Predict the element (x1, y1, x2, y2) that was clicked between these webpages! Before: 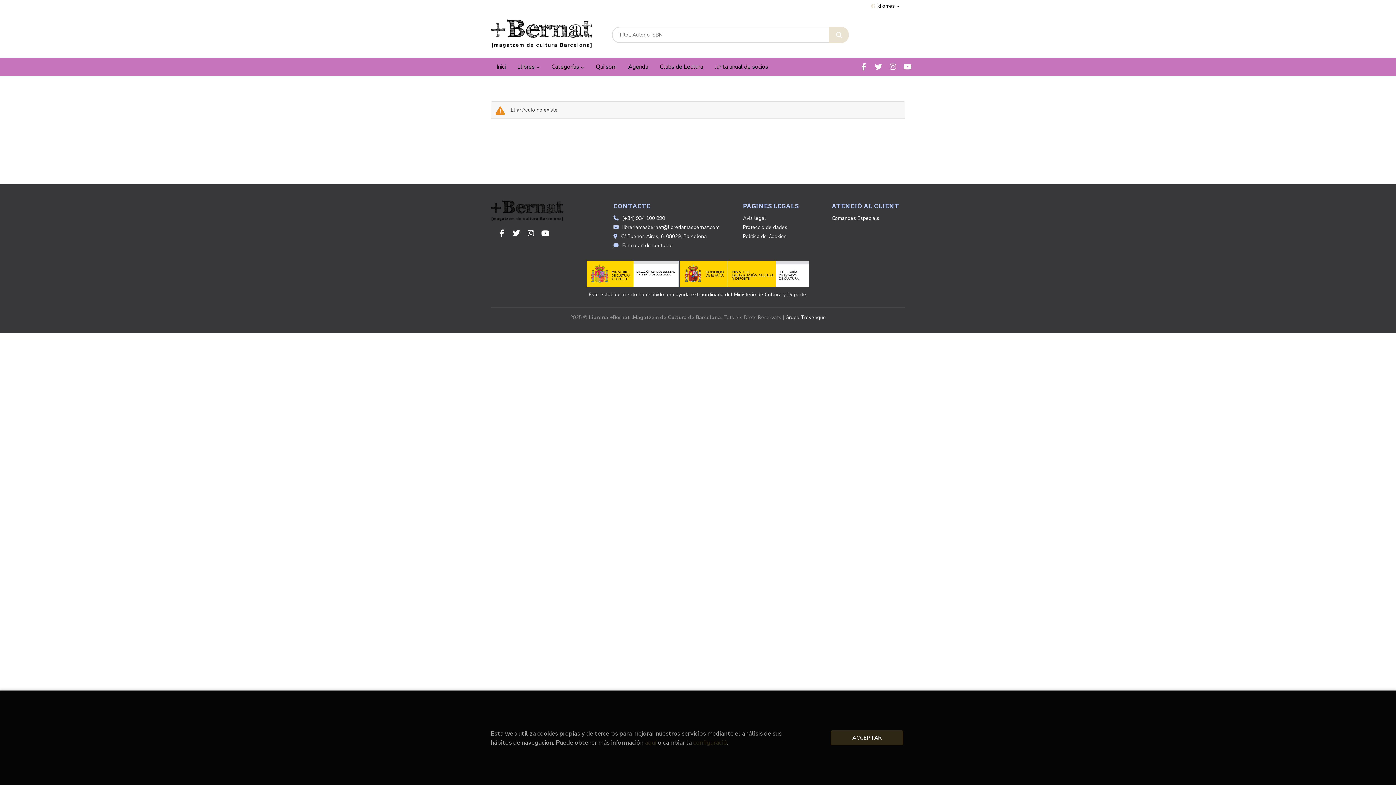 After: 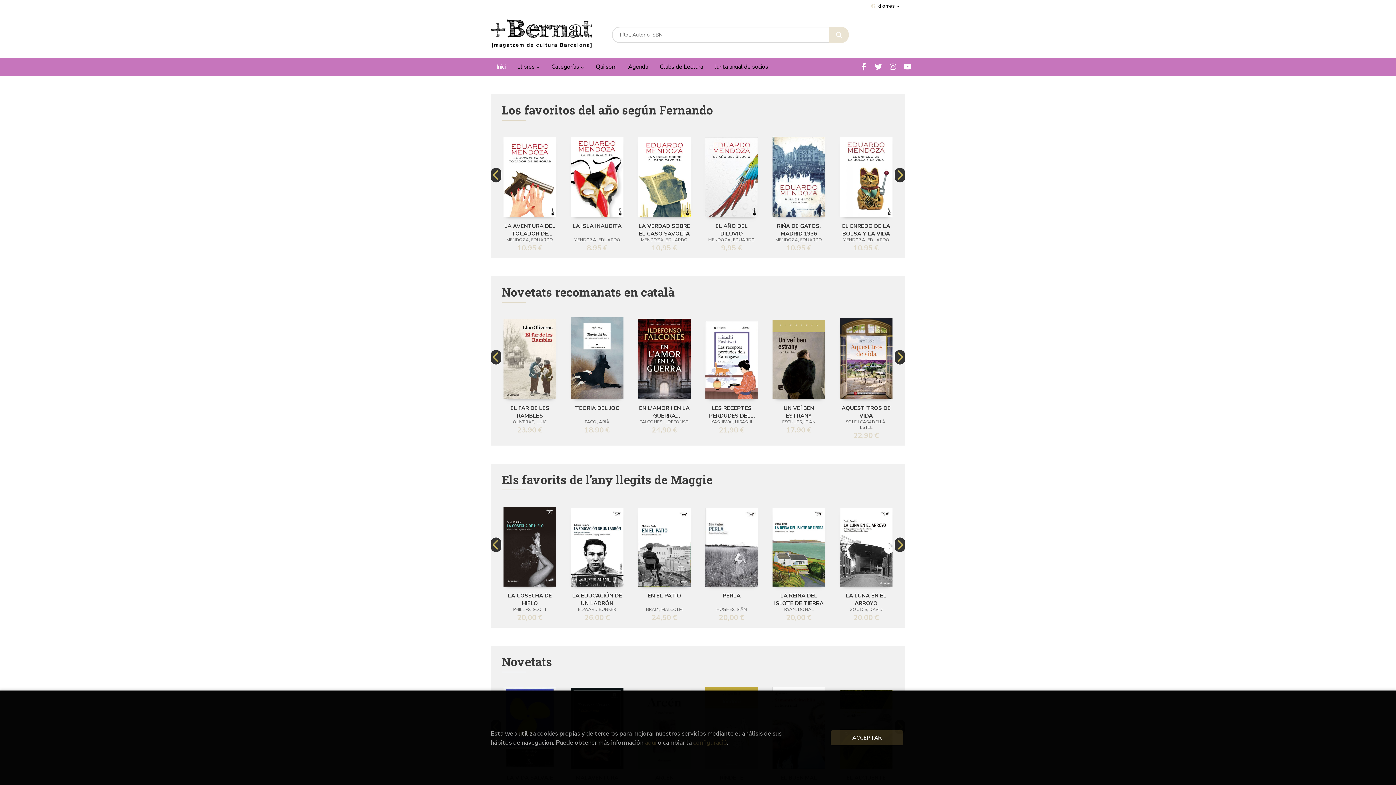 Action: bbox: (496, 57, 511, 76) label: Inici